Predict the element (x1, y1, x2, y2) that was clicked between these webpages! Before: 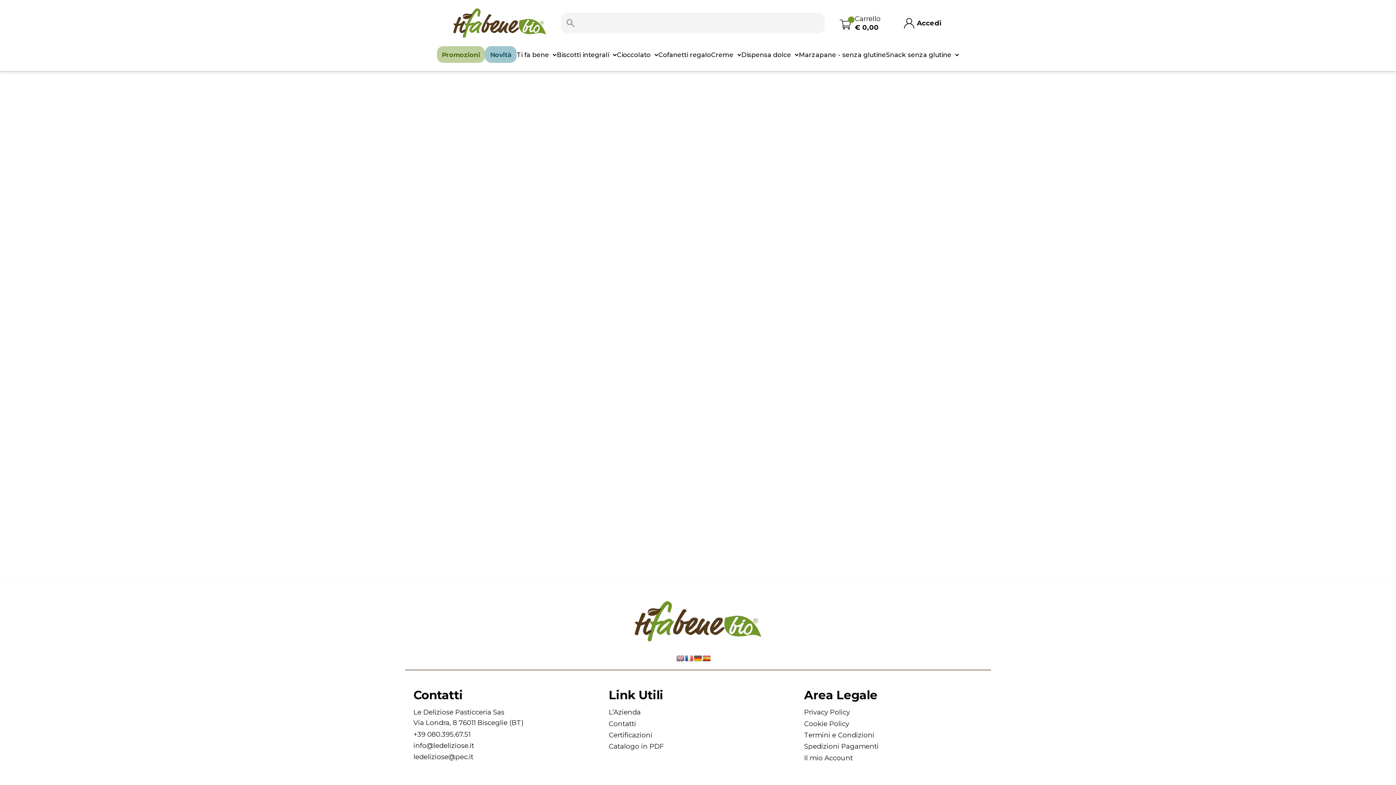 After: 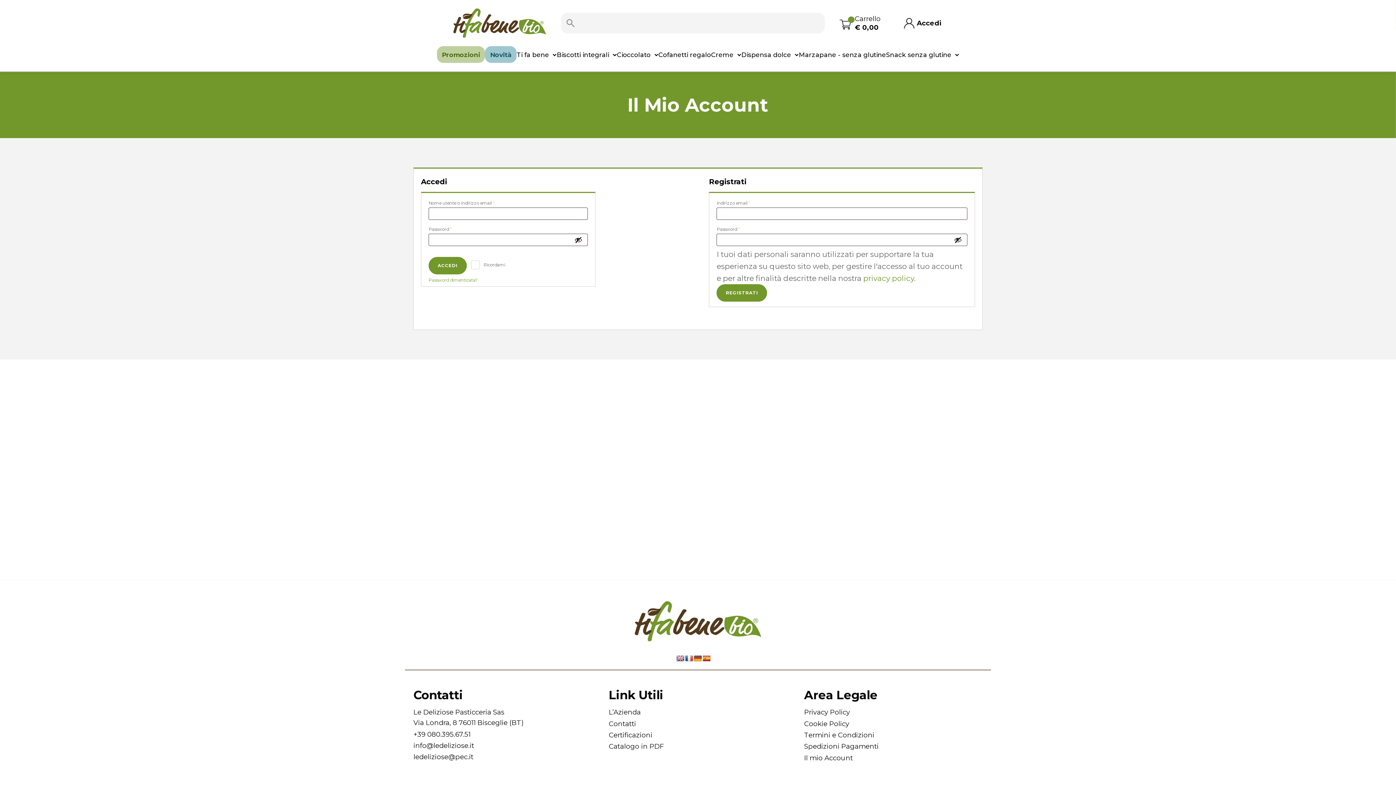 Action: bbox: (804, 752, 878, 763) label: Il mio Account